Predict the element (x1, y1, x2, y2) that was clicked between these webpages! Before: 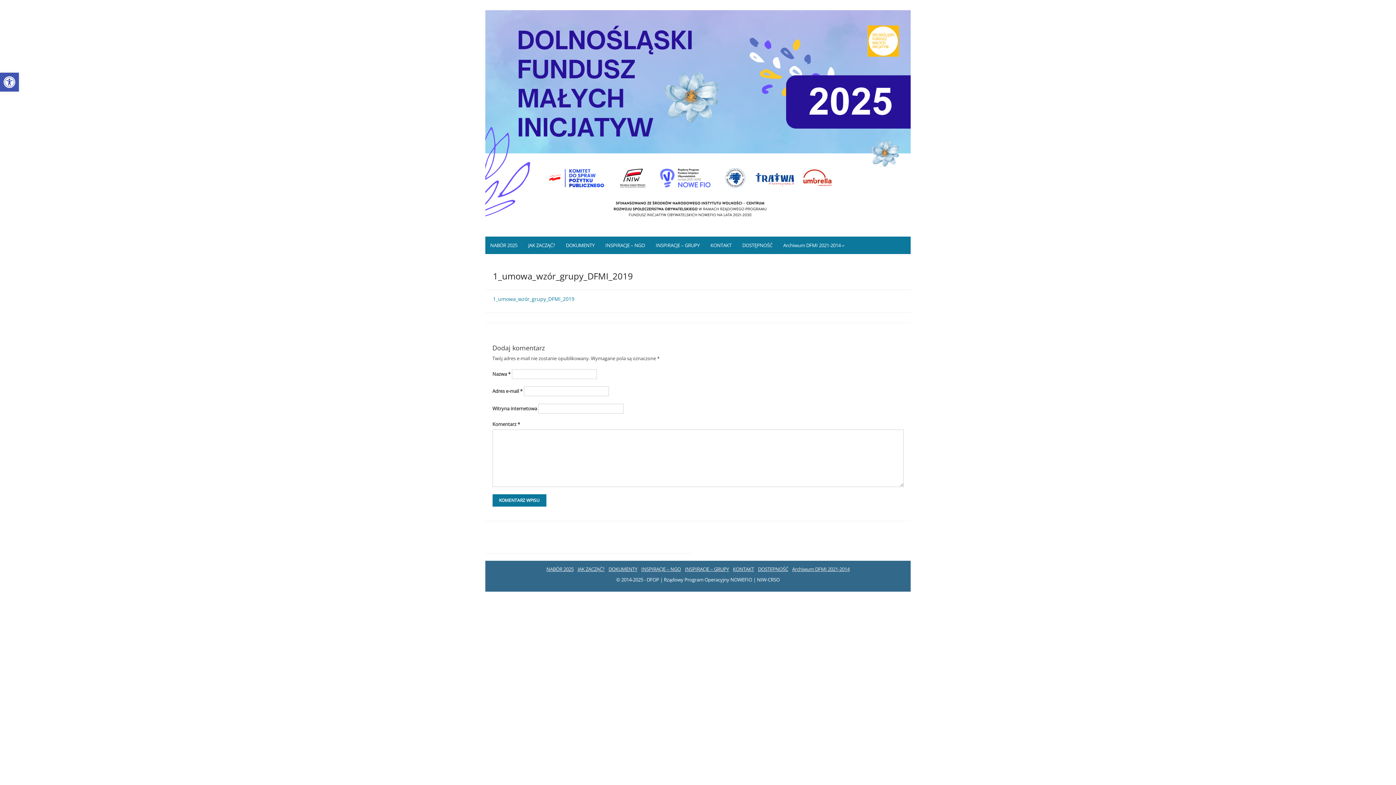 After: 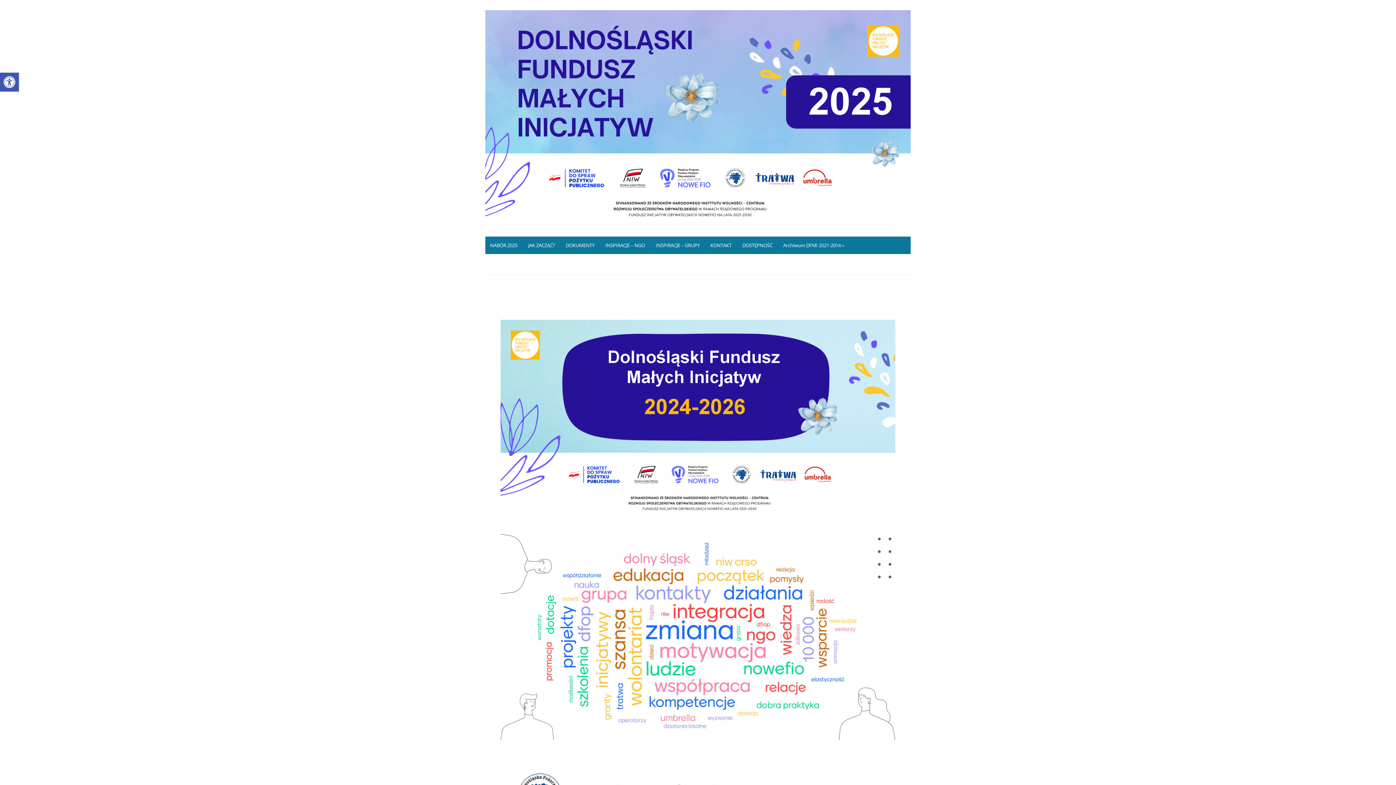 Action: bbox: (485, 114, 910, 121)